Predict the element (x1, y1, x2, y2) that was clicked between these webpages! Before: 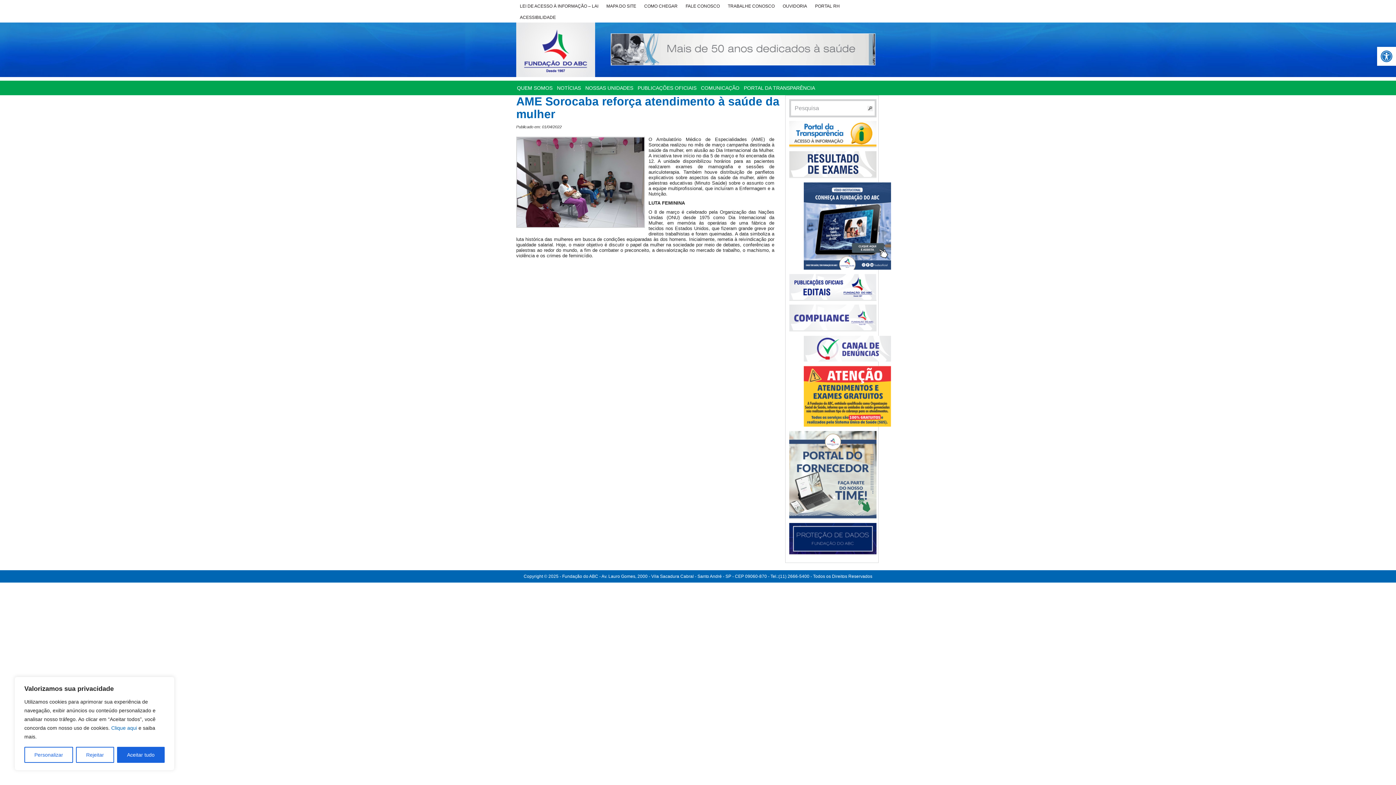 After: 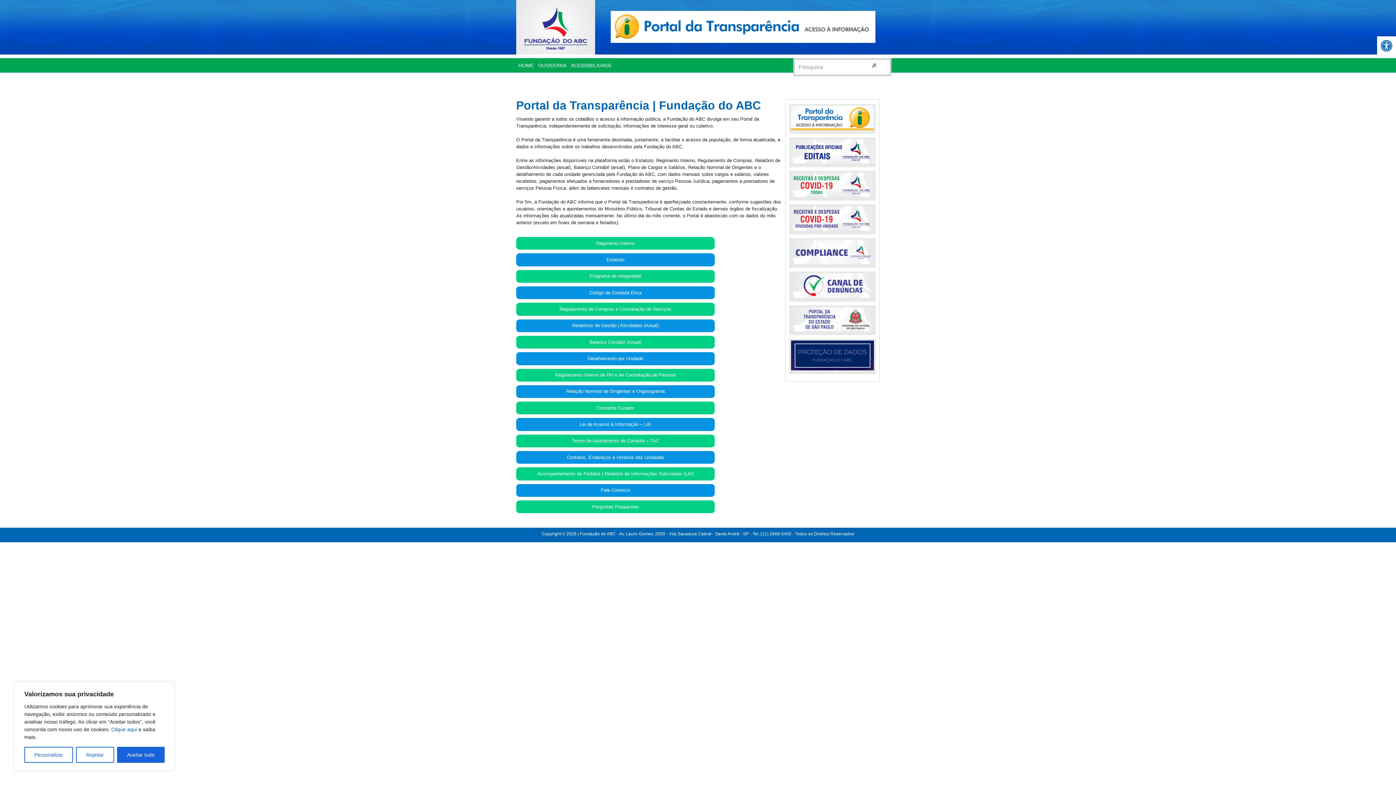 Action: bbox: (741, 80, 817, 95) label: PORTAL DA TRANSPARÊNCIA